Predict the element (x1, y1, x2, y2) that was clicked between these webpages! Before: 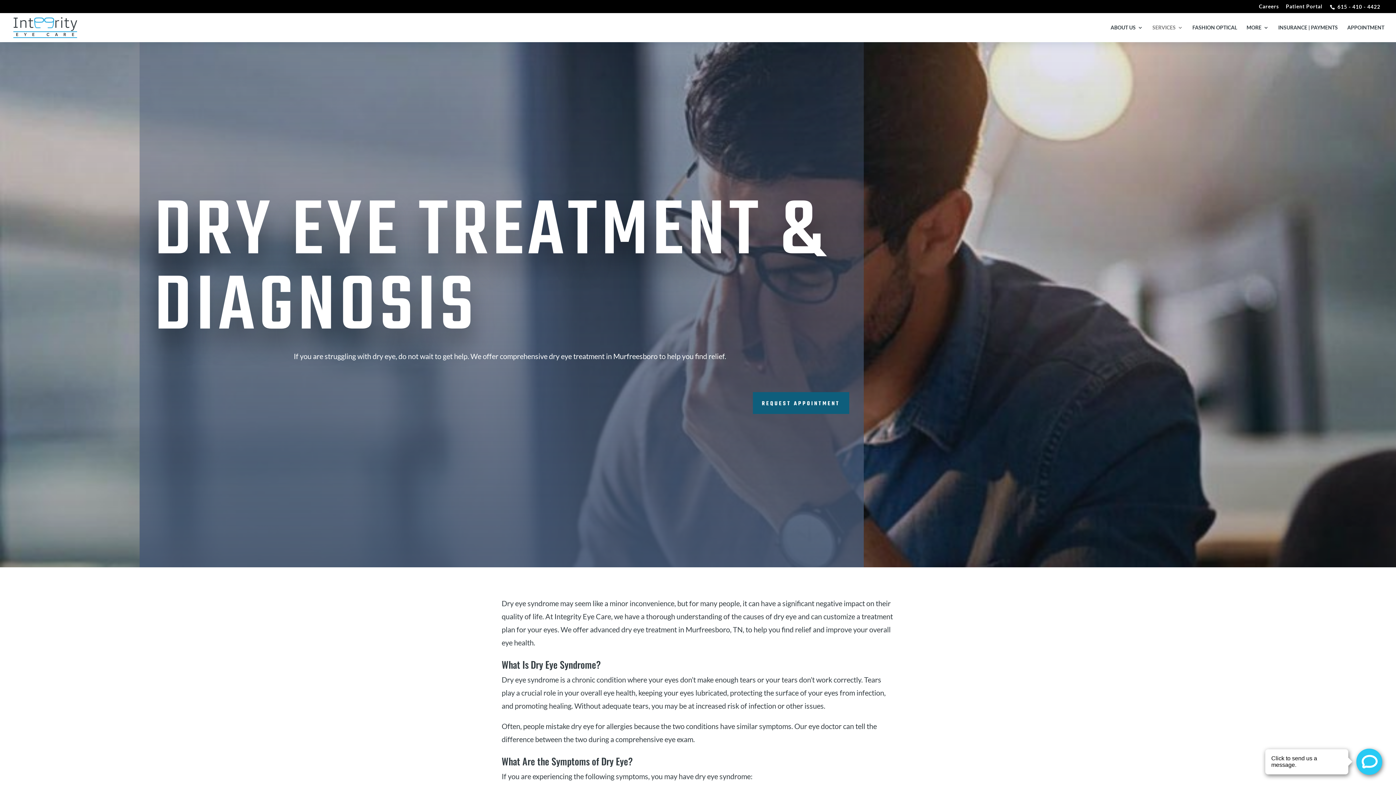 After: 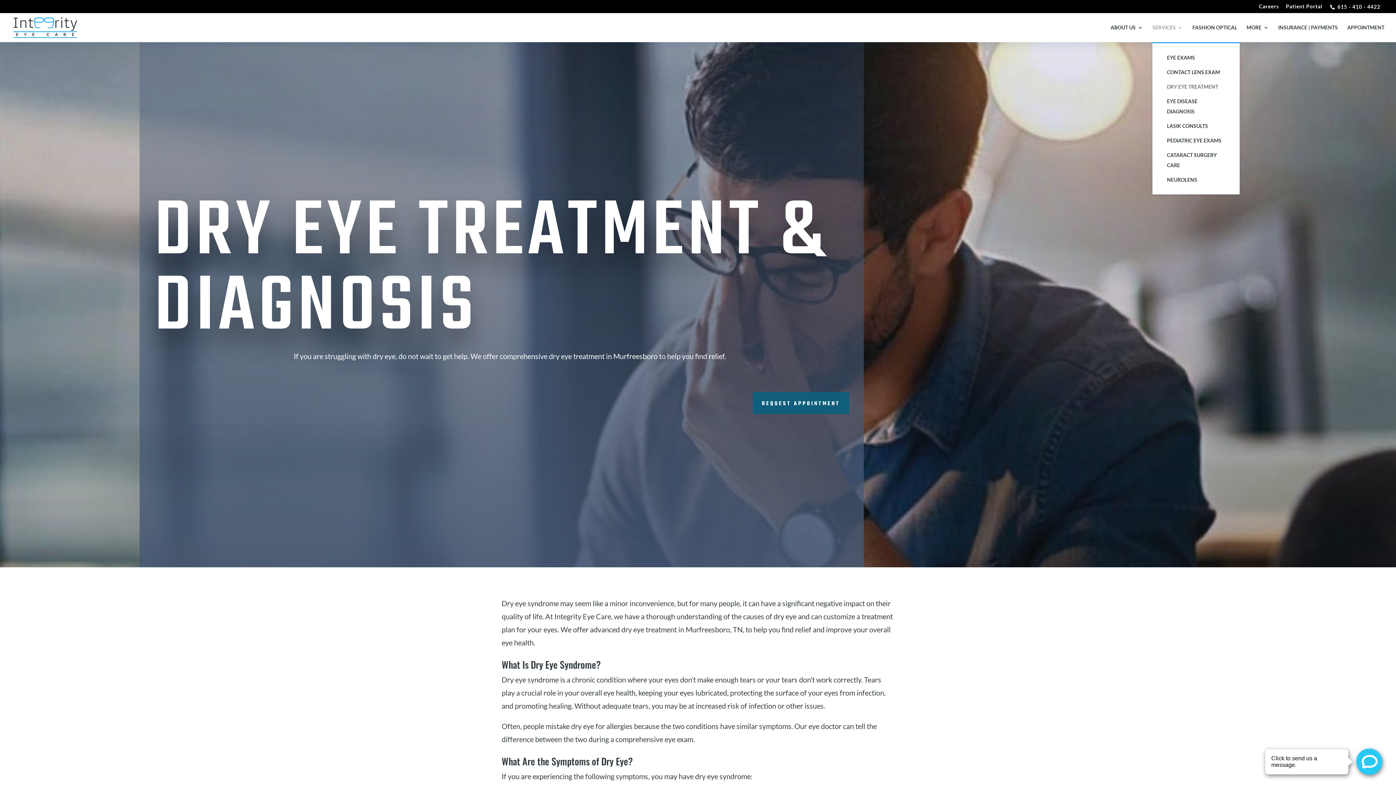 Action: label: SERVICES bbox: (1152, 25, 1183, 42)